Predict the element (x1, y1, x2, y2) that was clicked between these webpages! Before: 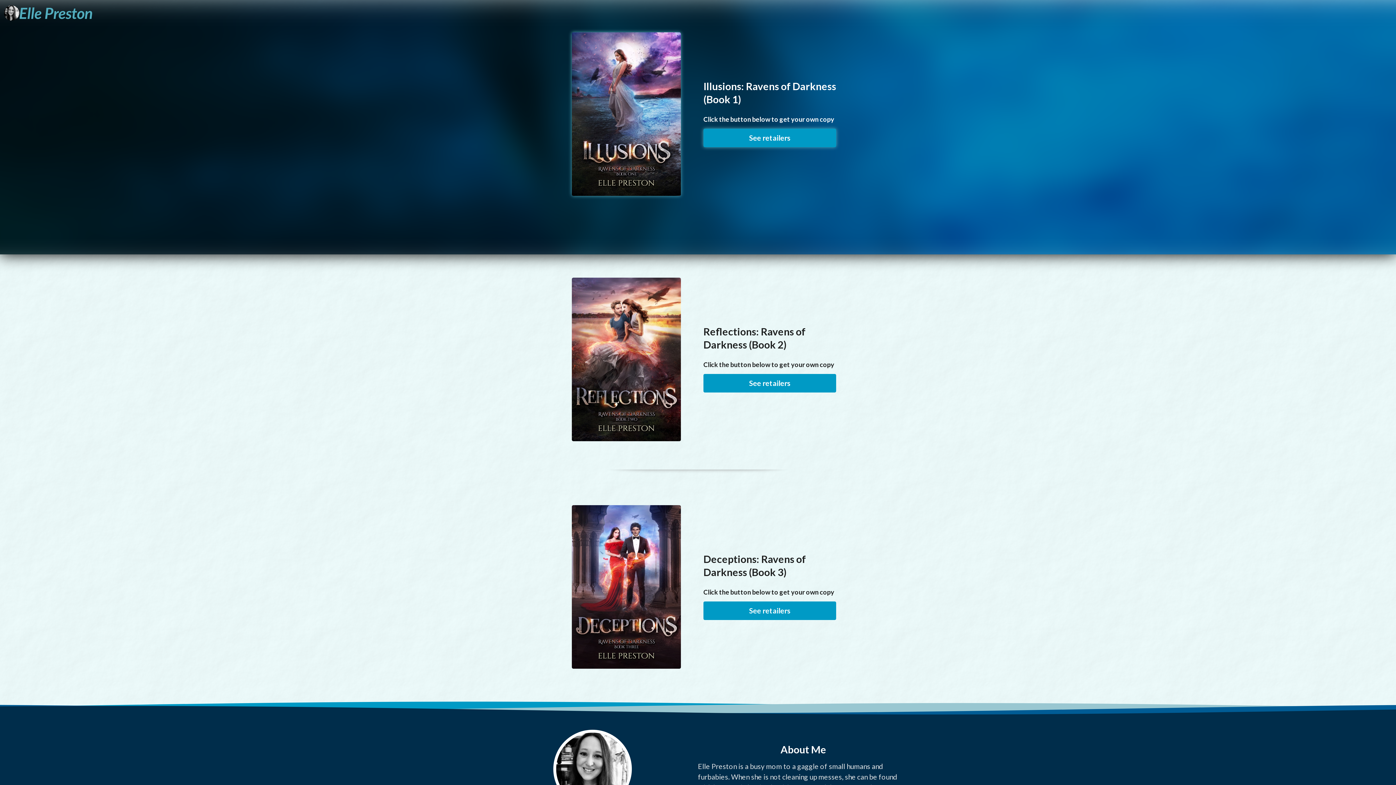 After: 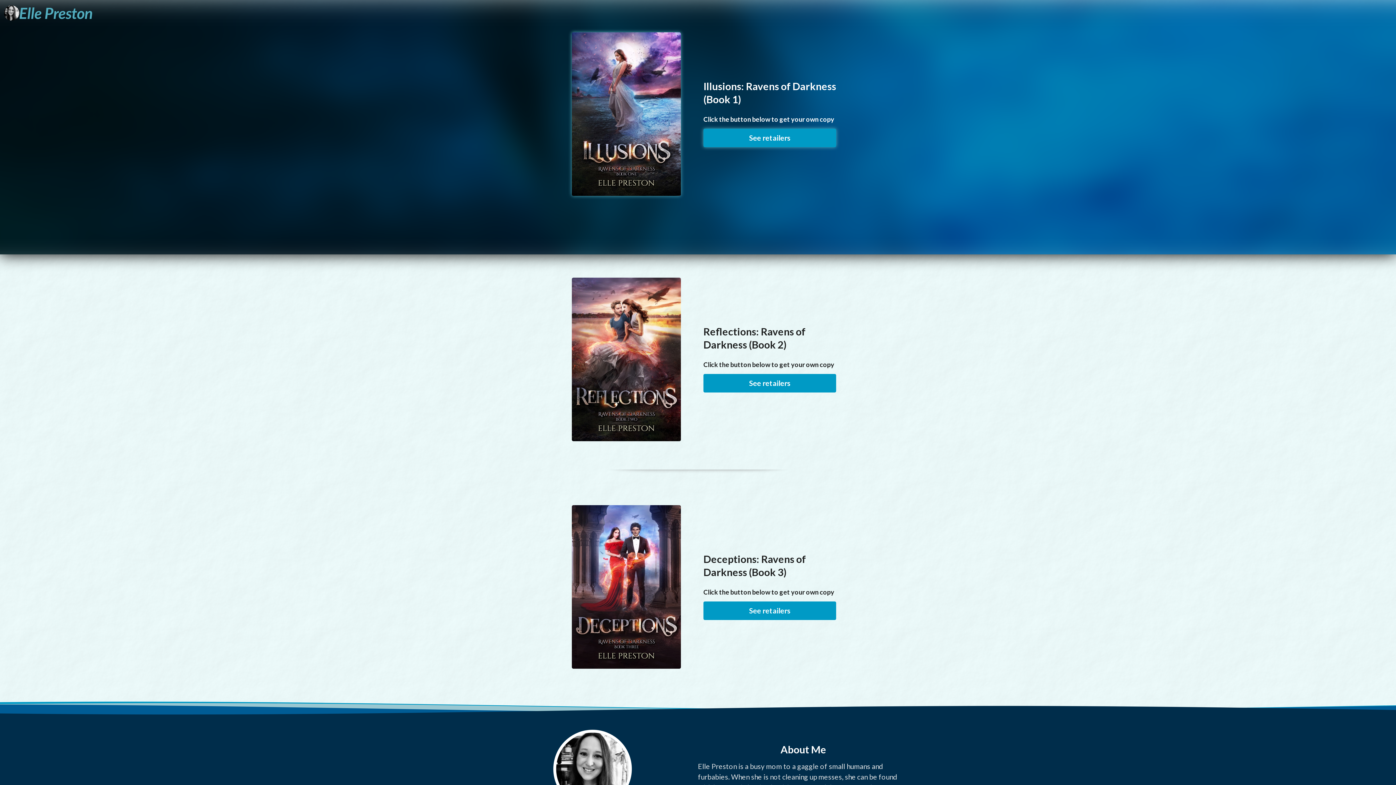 Action: bbox: (703, 374, 836, 392) label: See retailers